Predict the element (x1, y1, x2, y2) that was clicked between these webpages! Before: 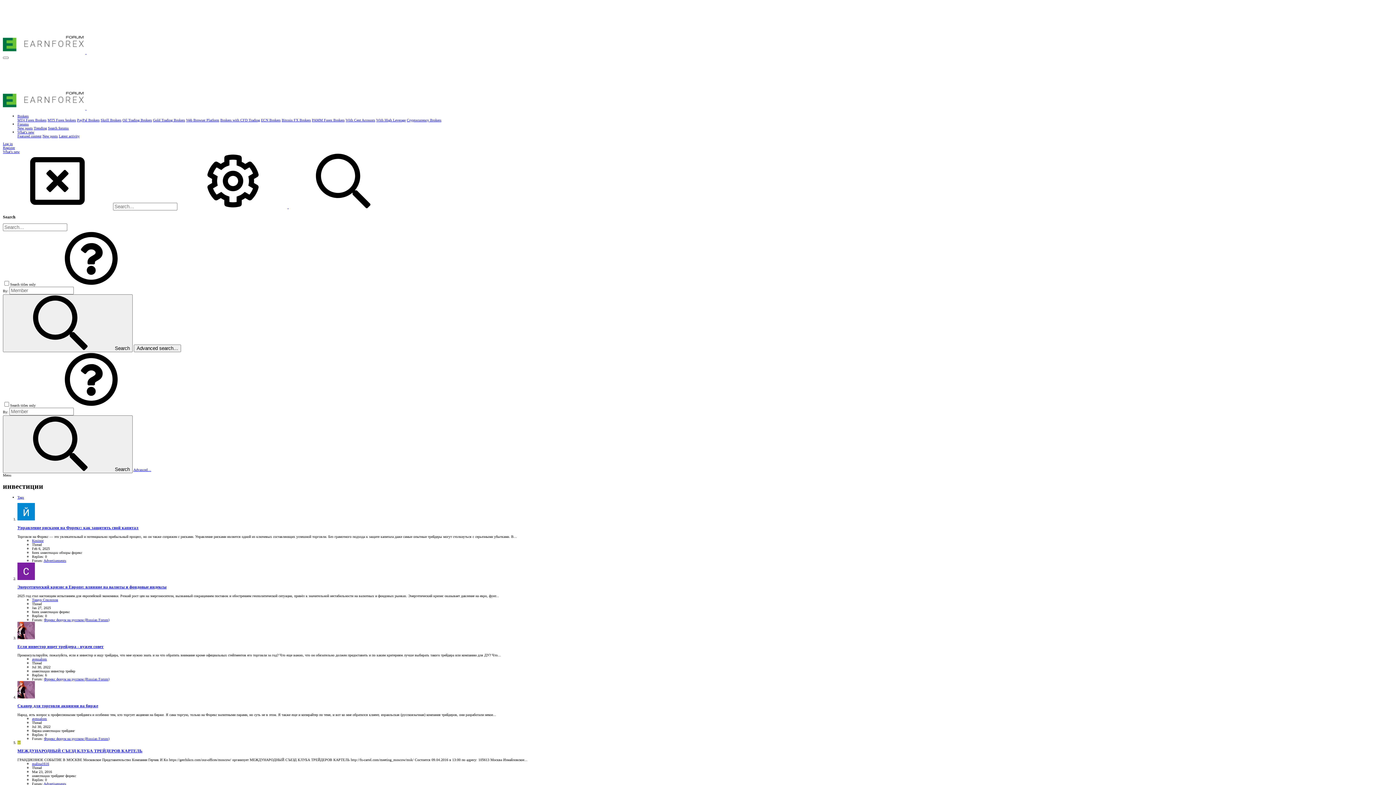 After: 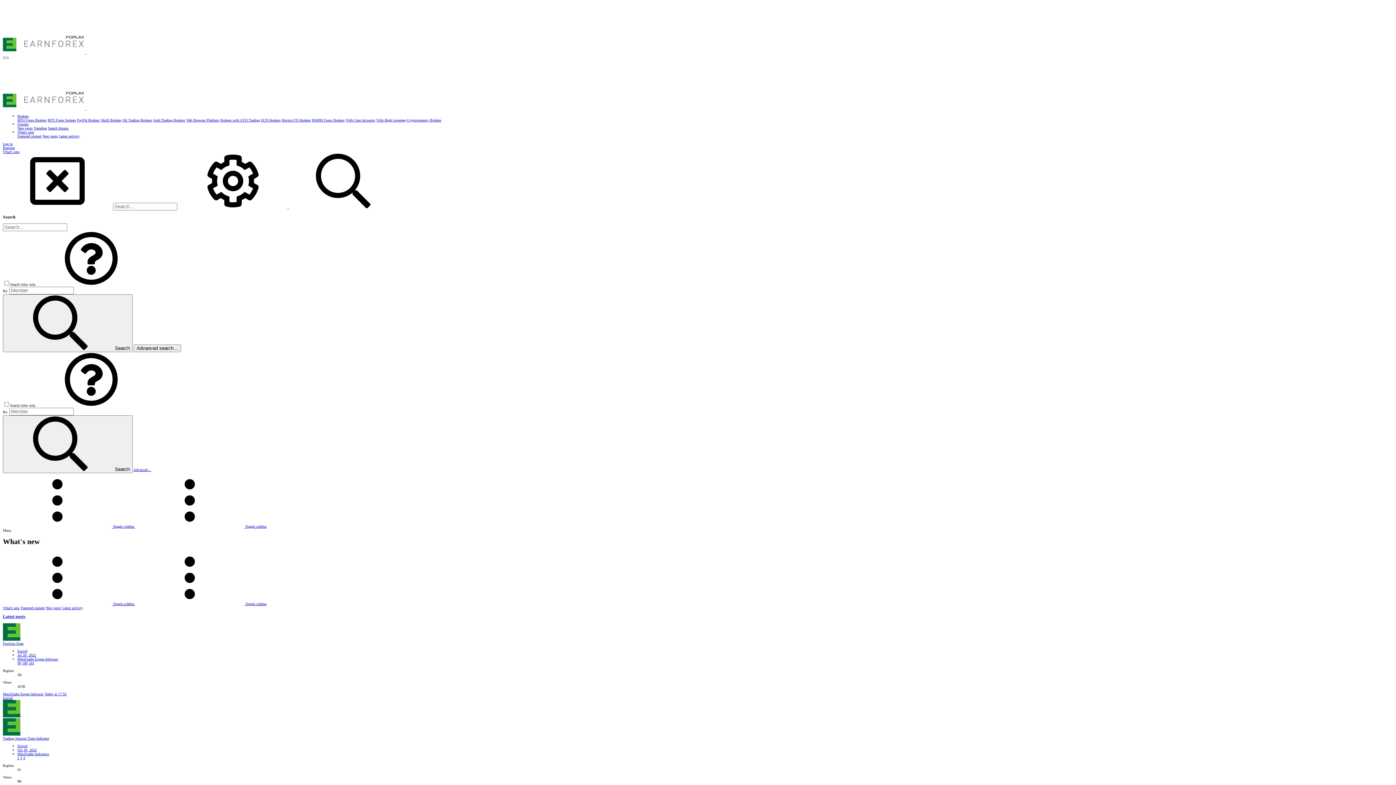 Action: bbox: (17, 130, 34, 134) label: What's new